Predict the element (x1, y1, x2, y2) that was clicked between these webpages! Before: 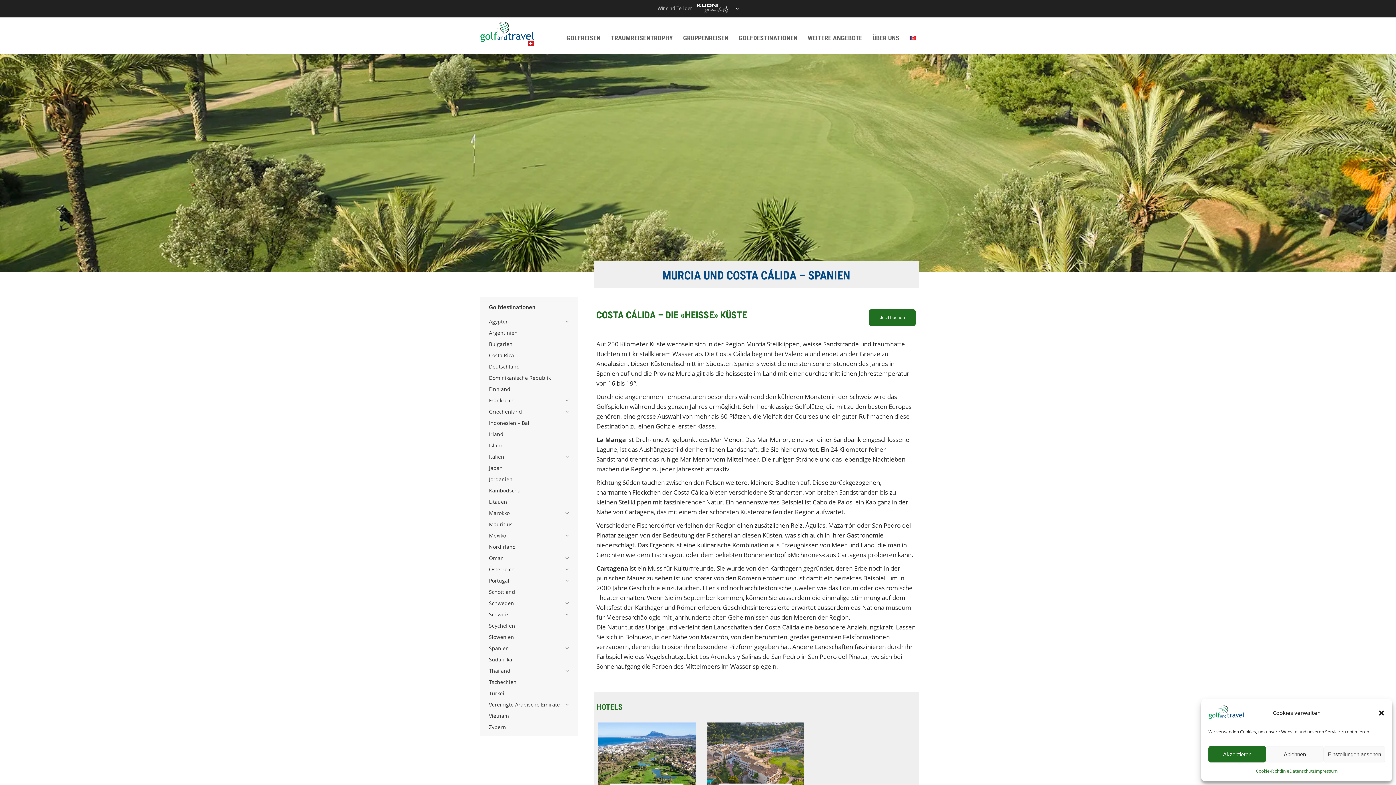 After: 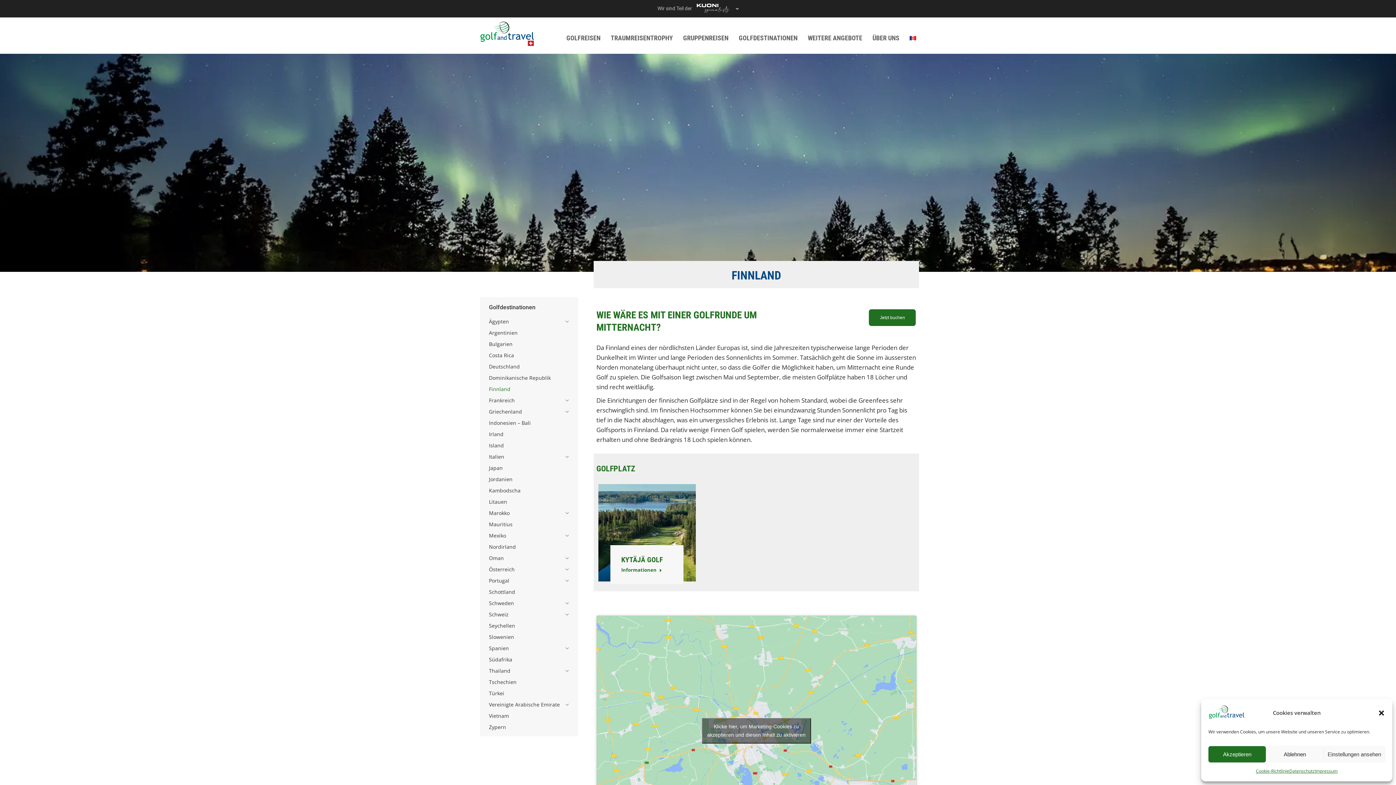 Action: label: Finnland bbox: (489, 385, 569, 396)